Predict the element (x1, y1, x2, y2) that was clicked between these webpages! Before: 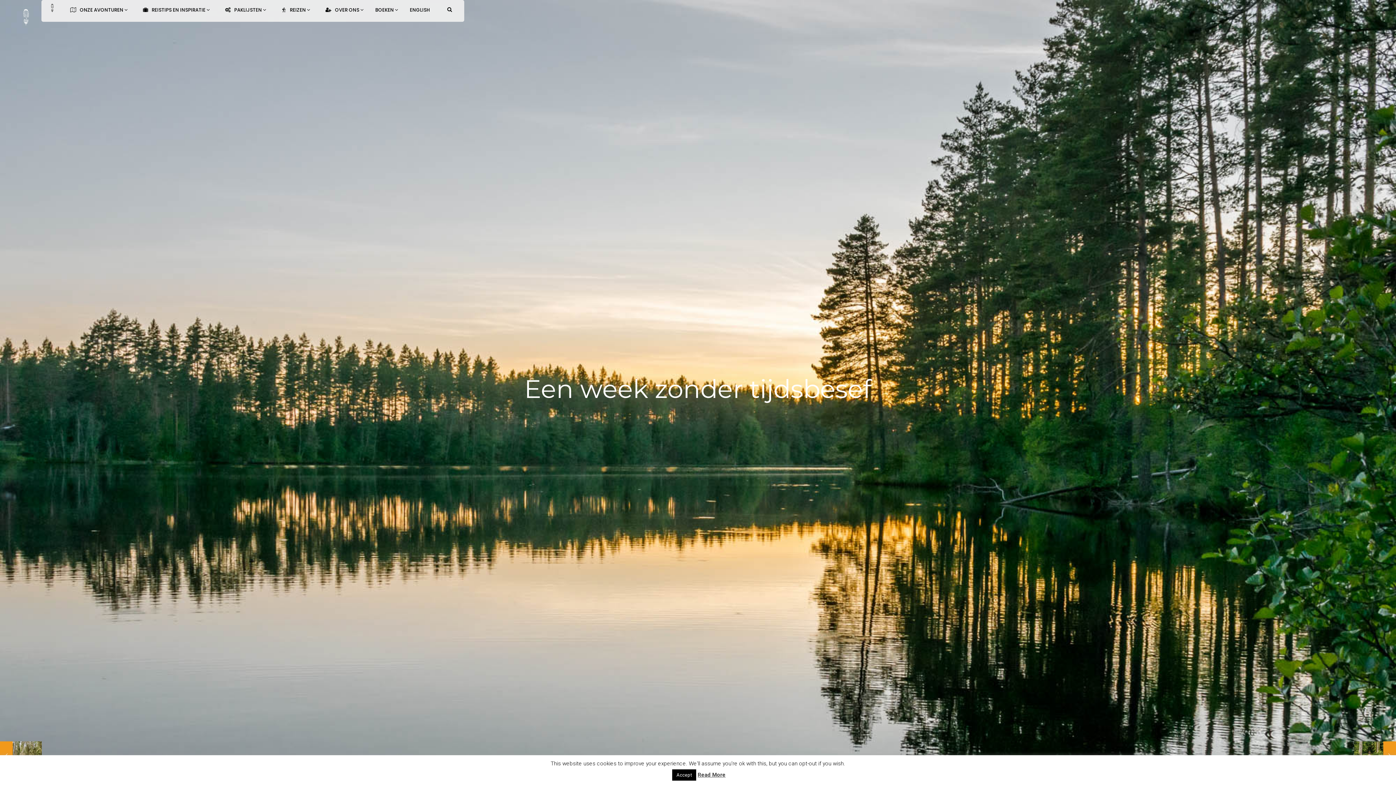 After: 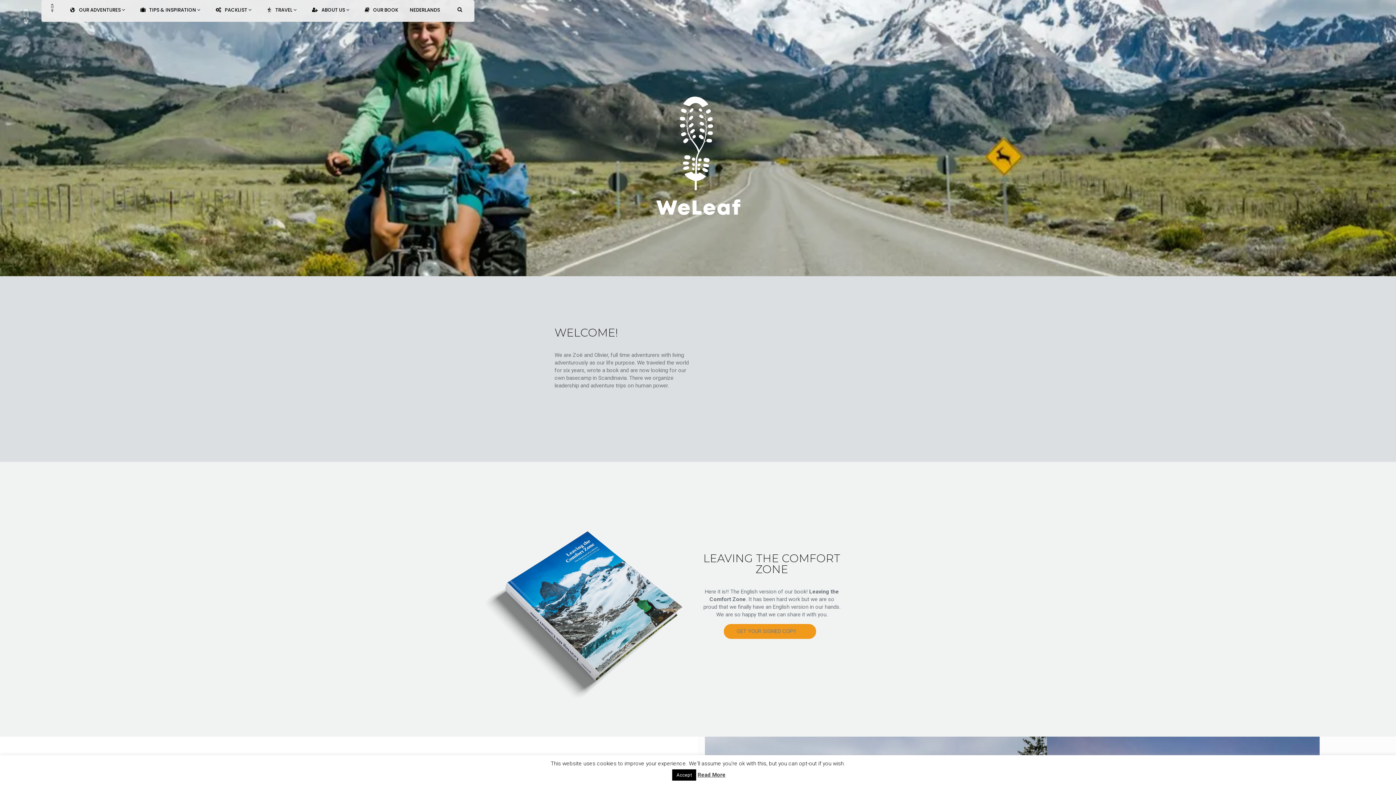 Action: label: ENGLISH bbox: (404, 0, 435, 20)